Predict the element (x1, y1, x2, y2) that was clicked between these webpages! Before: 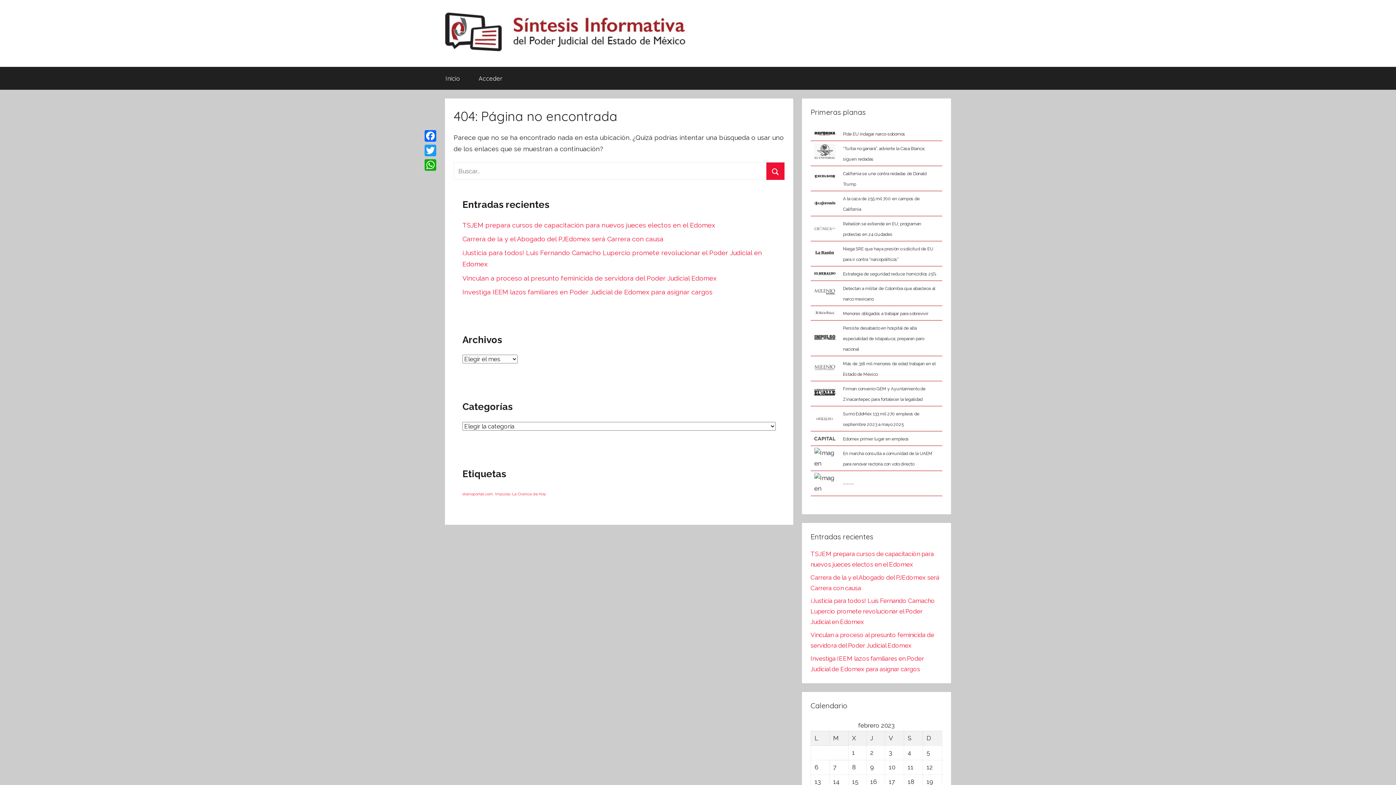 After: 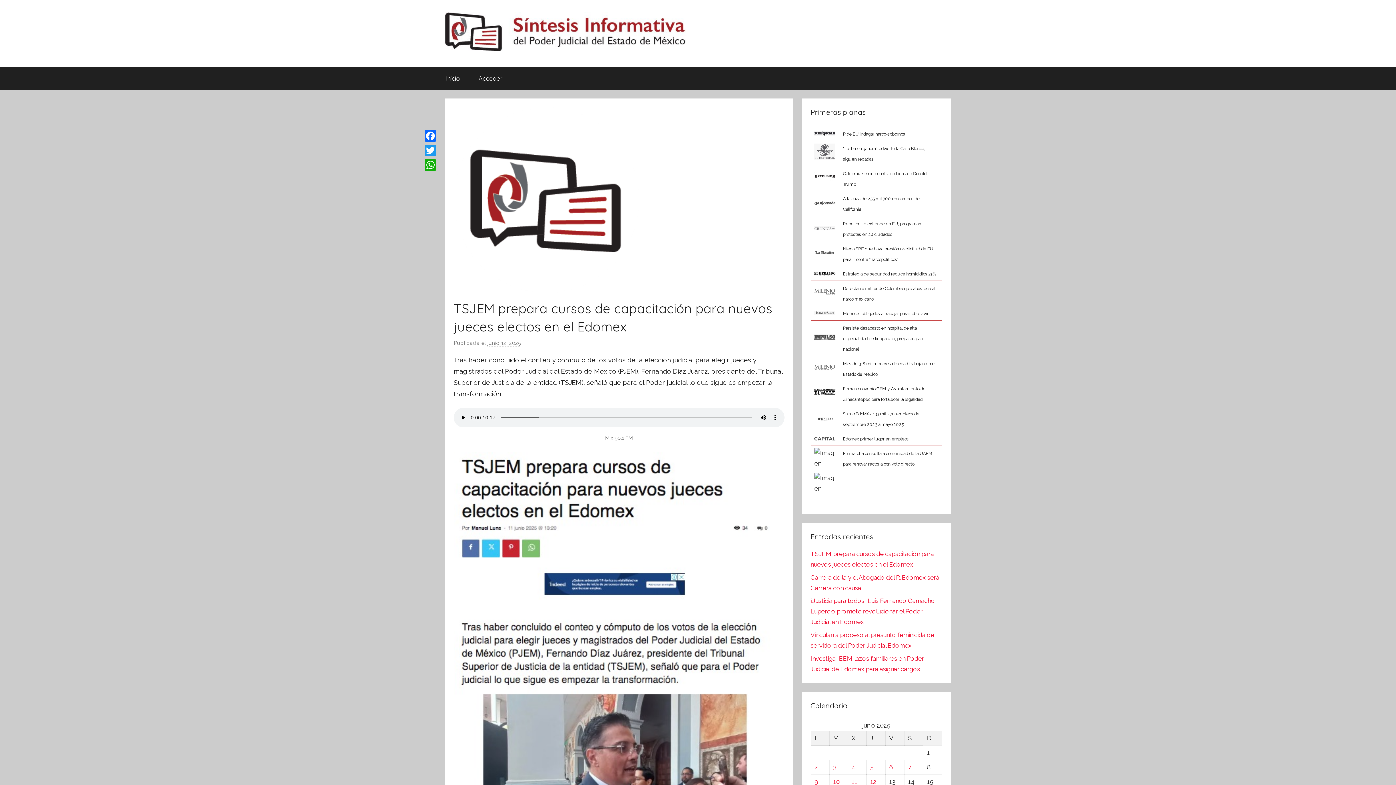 Action: bbox: (462, 221, 715, 229) label: TSJEM prepara cursos de capacitación para nuevos jueces electos en el Edomex